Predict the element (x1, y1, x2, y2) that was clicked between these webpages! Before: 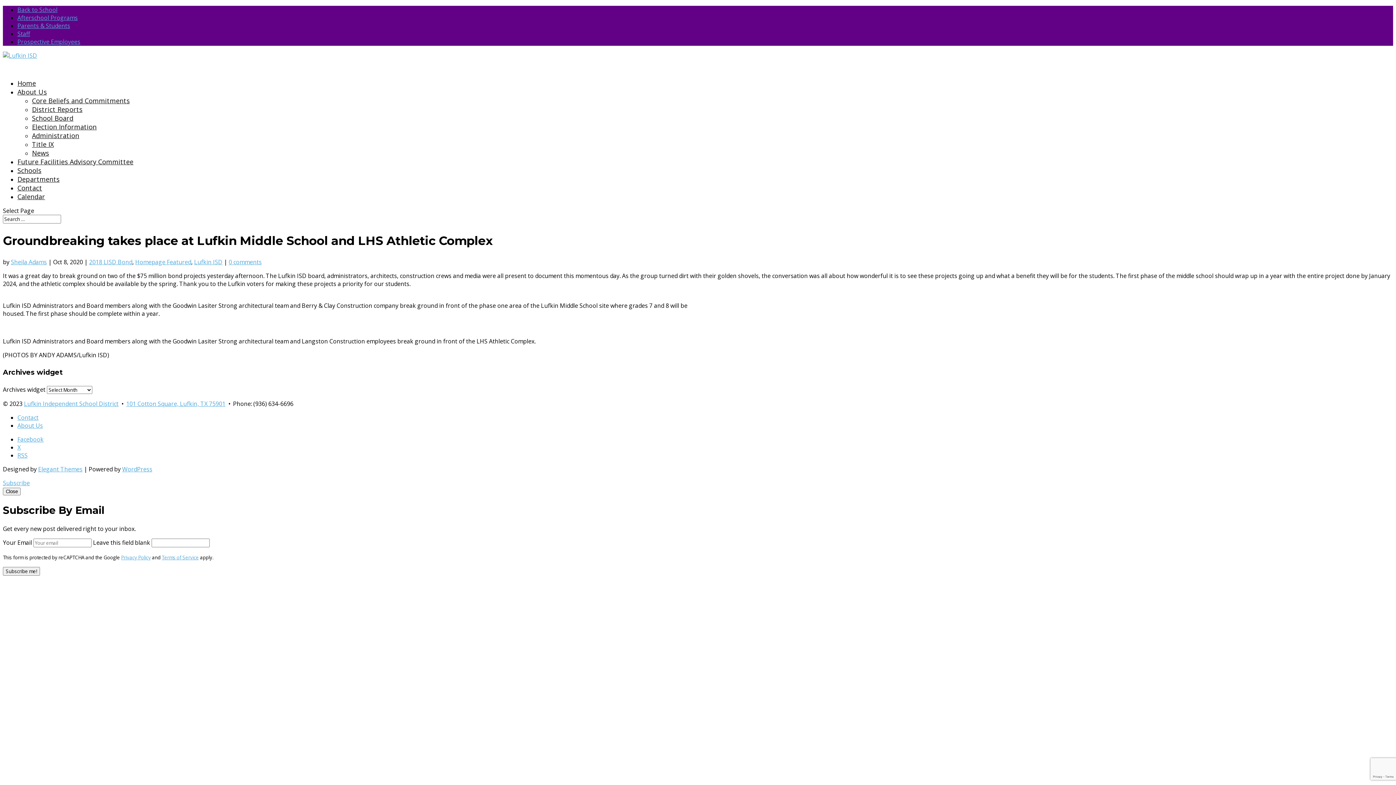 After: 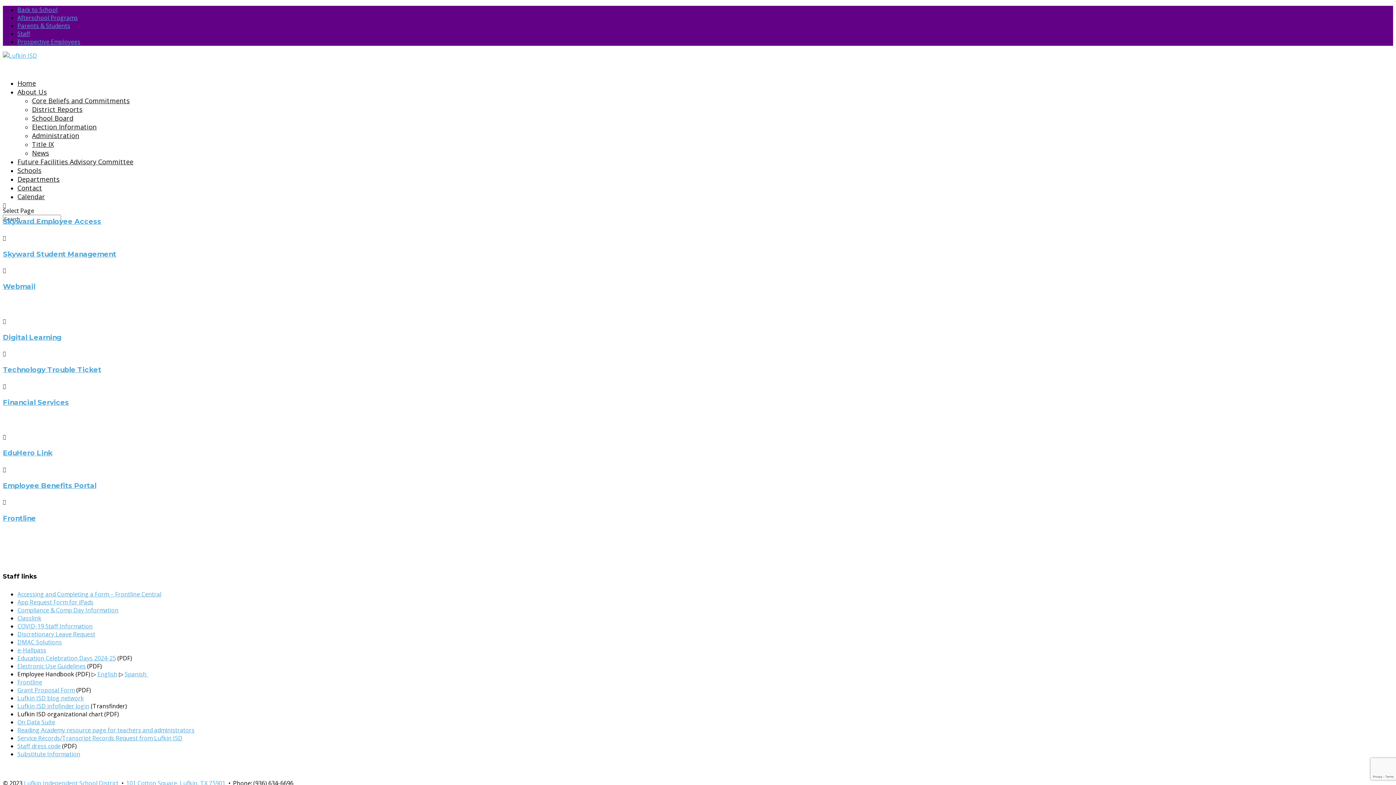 Action: bbox: (17, 29, 30, 37) label: Staff